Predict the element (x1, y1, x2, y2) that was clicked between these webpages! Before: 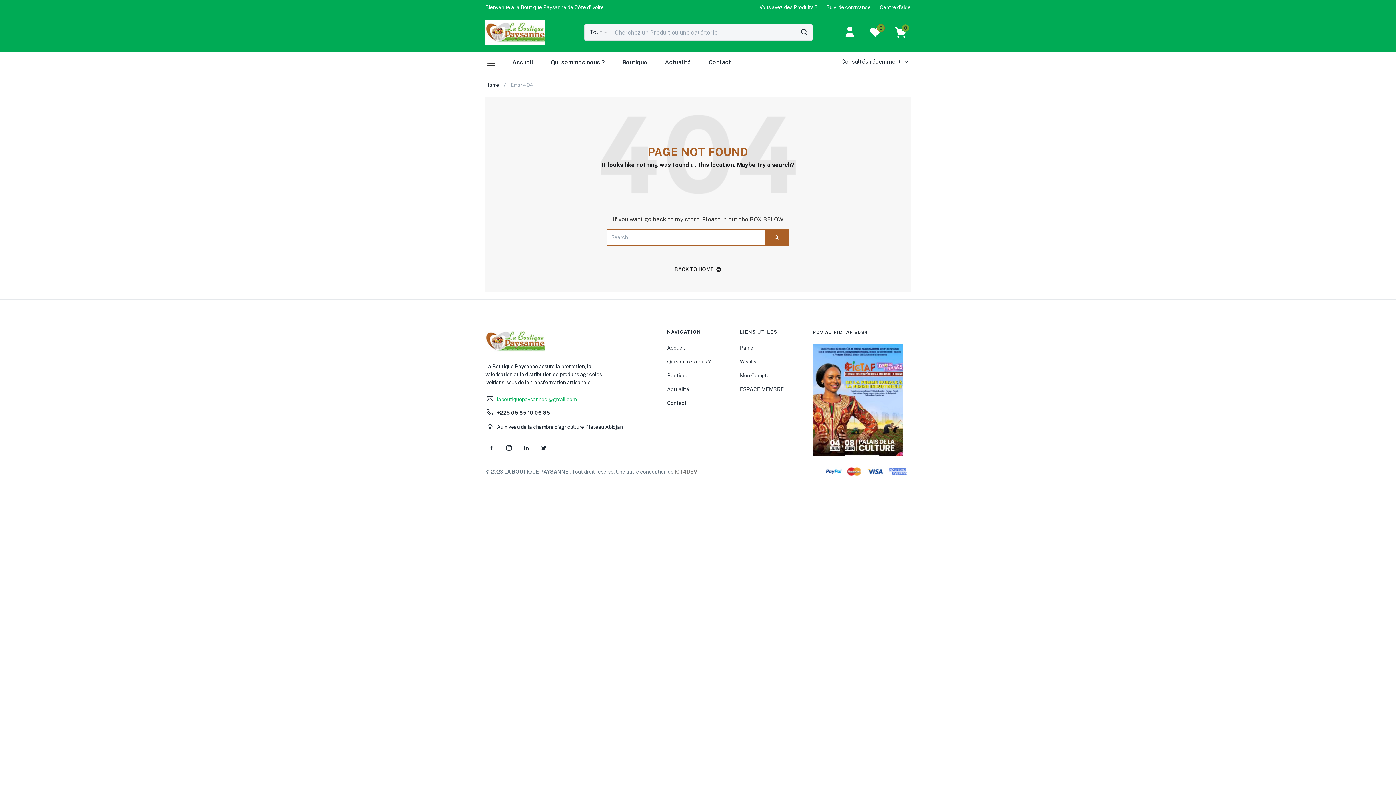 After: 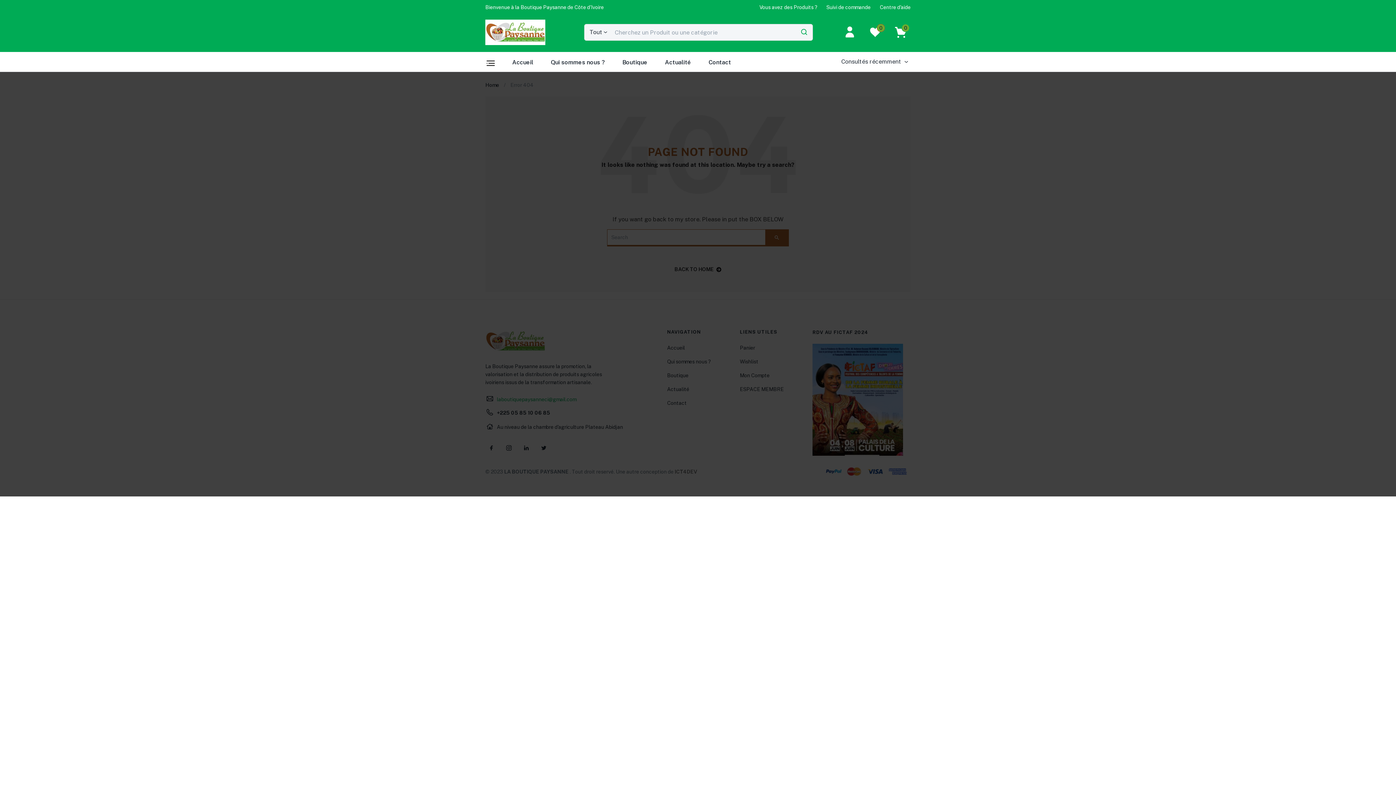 Action: bbox: (795, 24, 812, 40)